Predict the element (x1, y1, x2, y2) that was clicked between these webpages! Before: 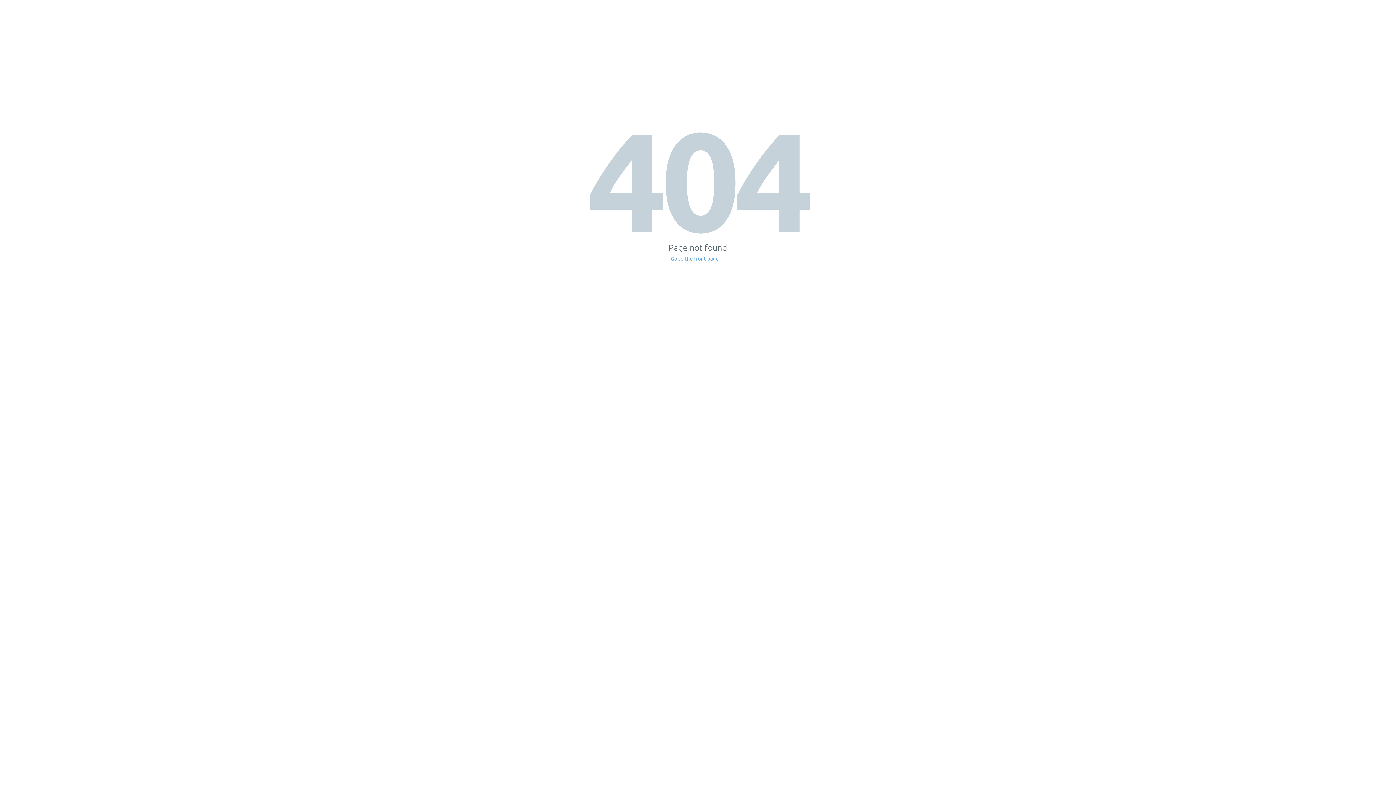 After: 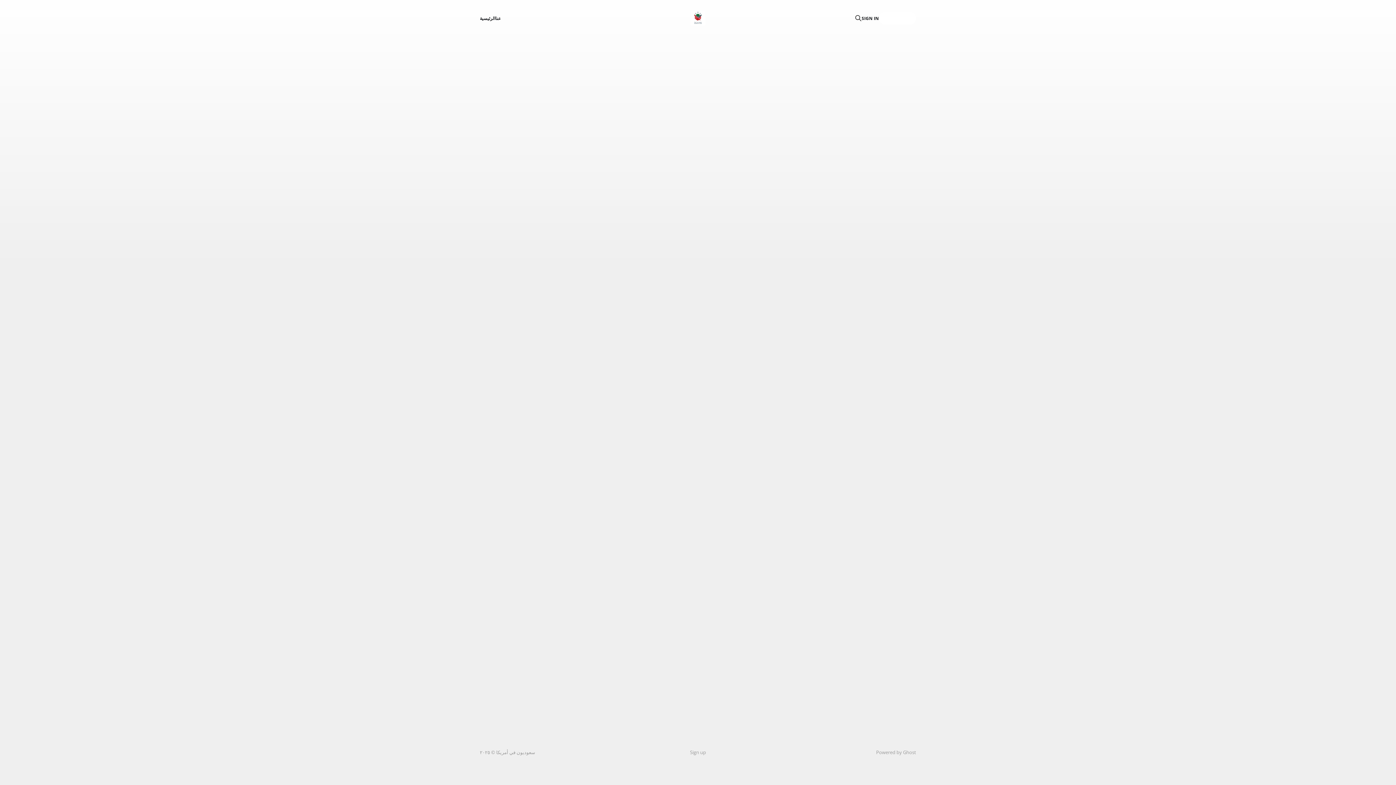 Action: label: Go to the front page → bbox: (671, 256, 725, 261)